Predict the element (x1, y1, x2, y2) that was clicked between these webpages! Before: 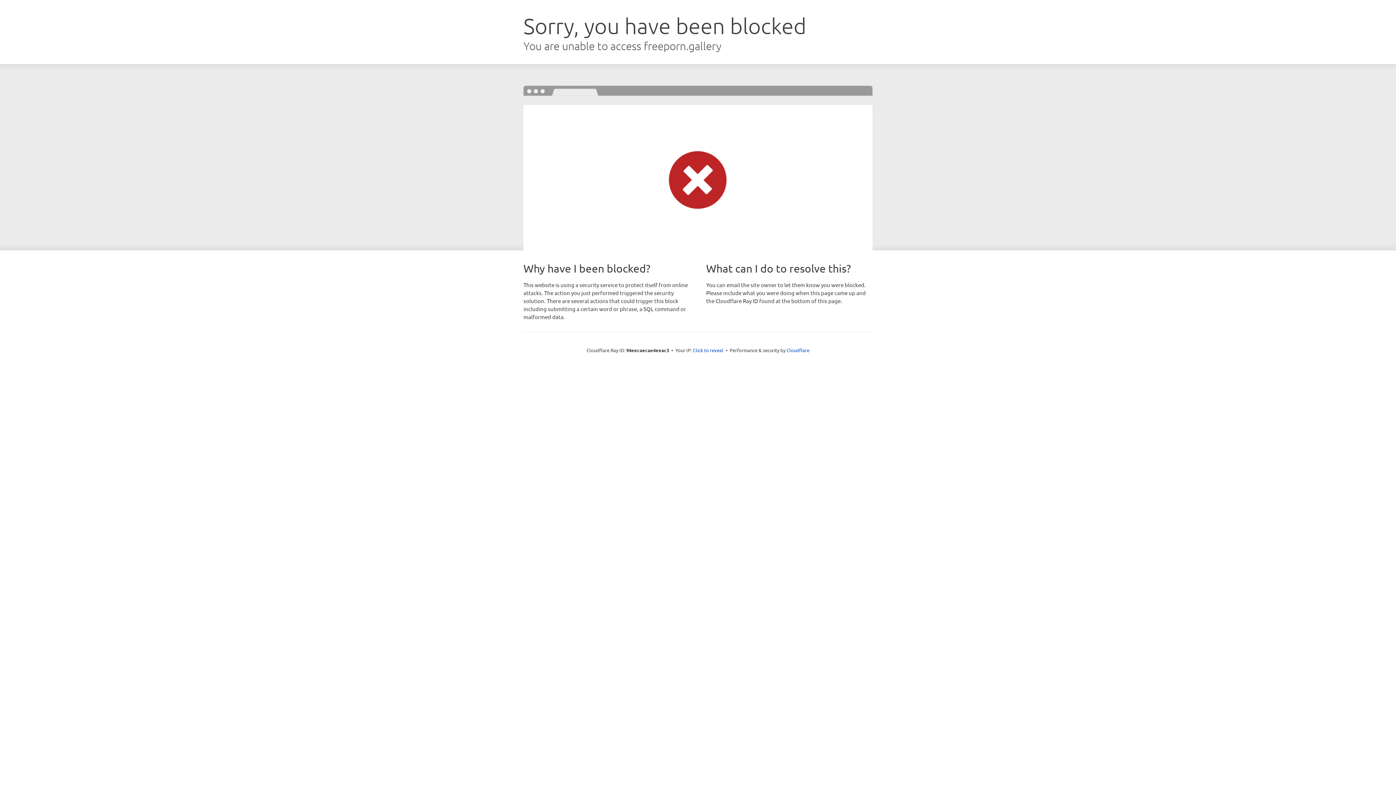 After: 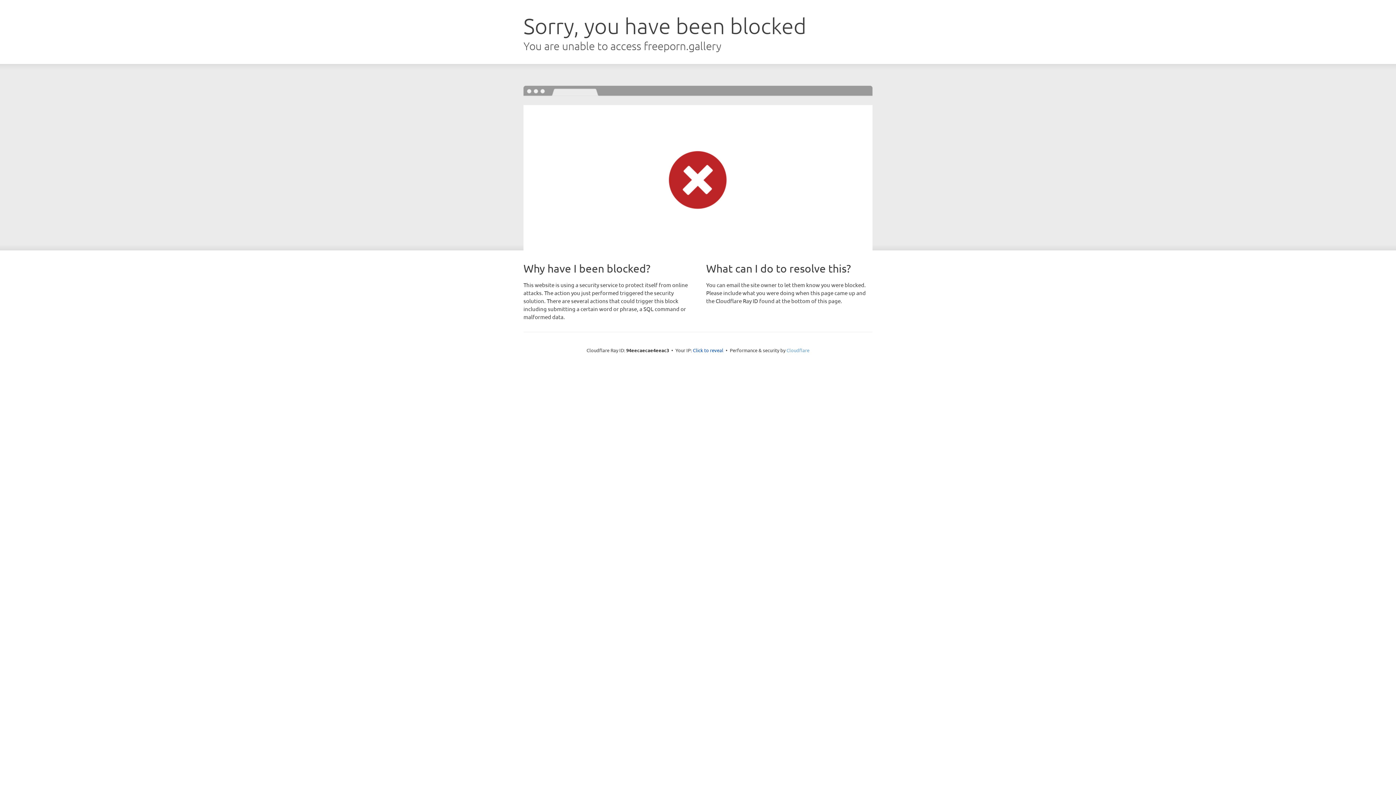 Action: label: Cloudflare bbox: (786, 347, 809, 353)